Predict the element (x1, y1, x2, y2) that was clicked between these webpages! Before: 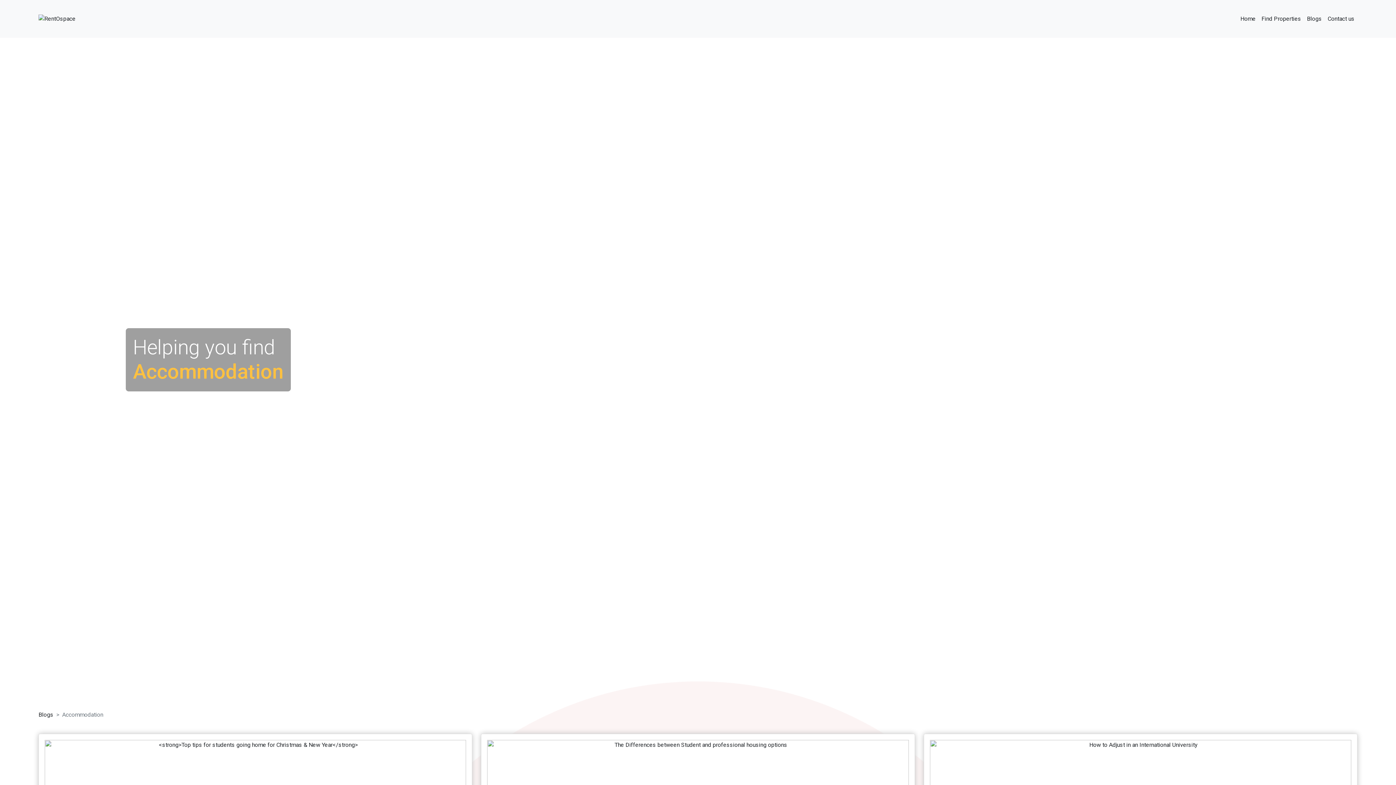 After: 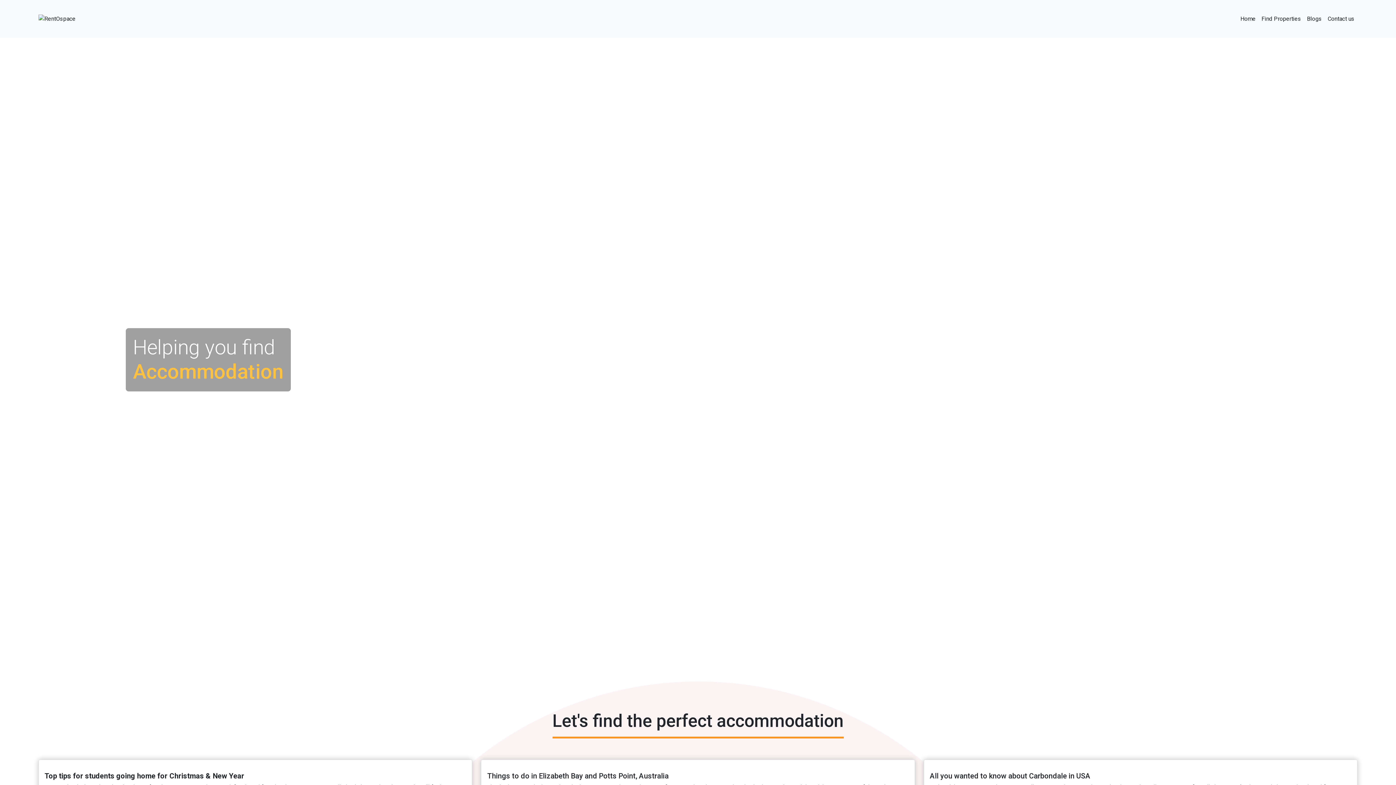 Action: label: Blogs bbox: (38, 711, 53, 718)